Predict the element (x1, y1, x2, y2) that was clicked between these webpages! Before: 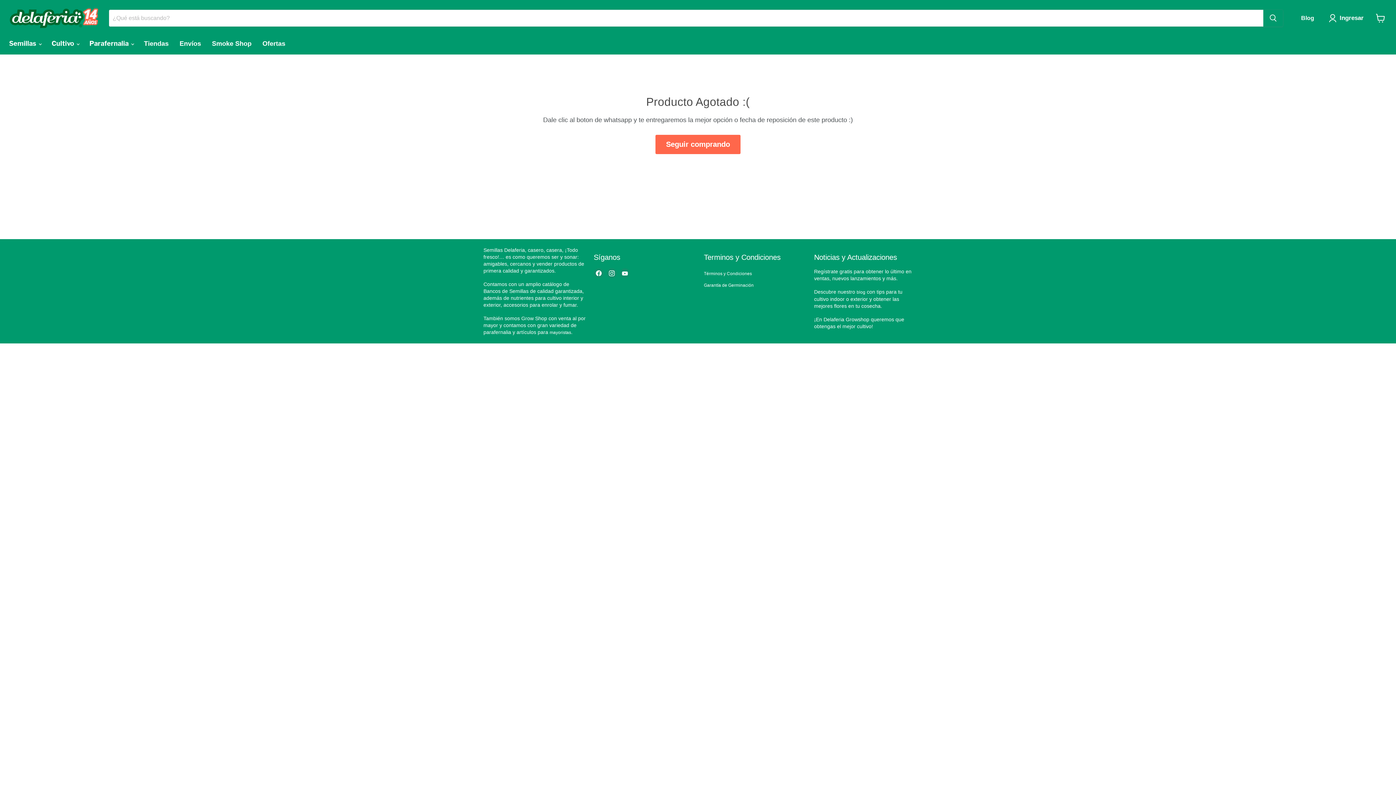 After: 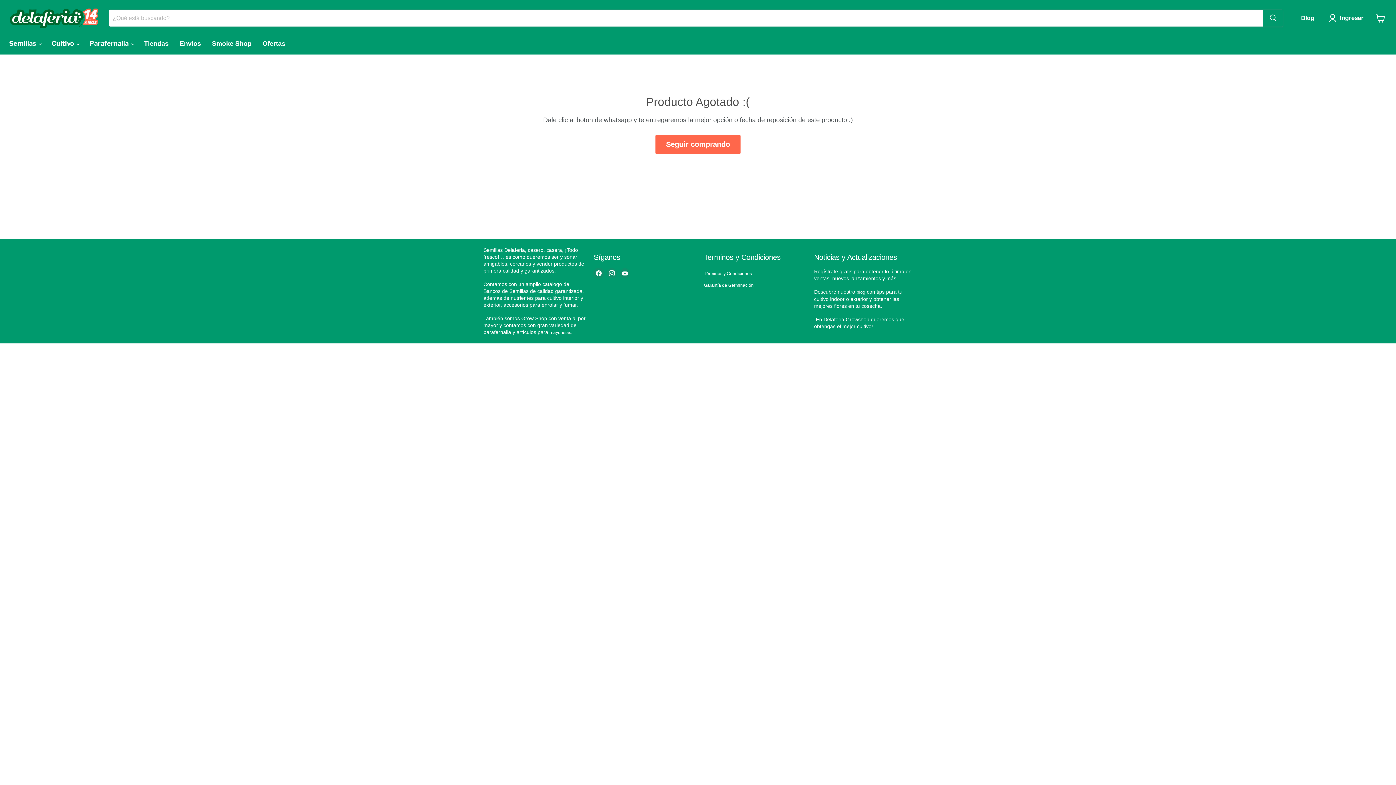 Action: bbox: (593, 268, 604, 278) label: Encuéntrenos en Facebook